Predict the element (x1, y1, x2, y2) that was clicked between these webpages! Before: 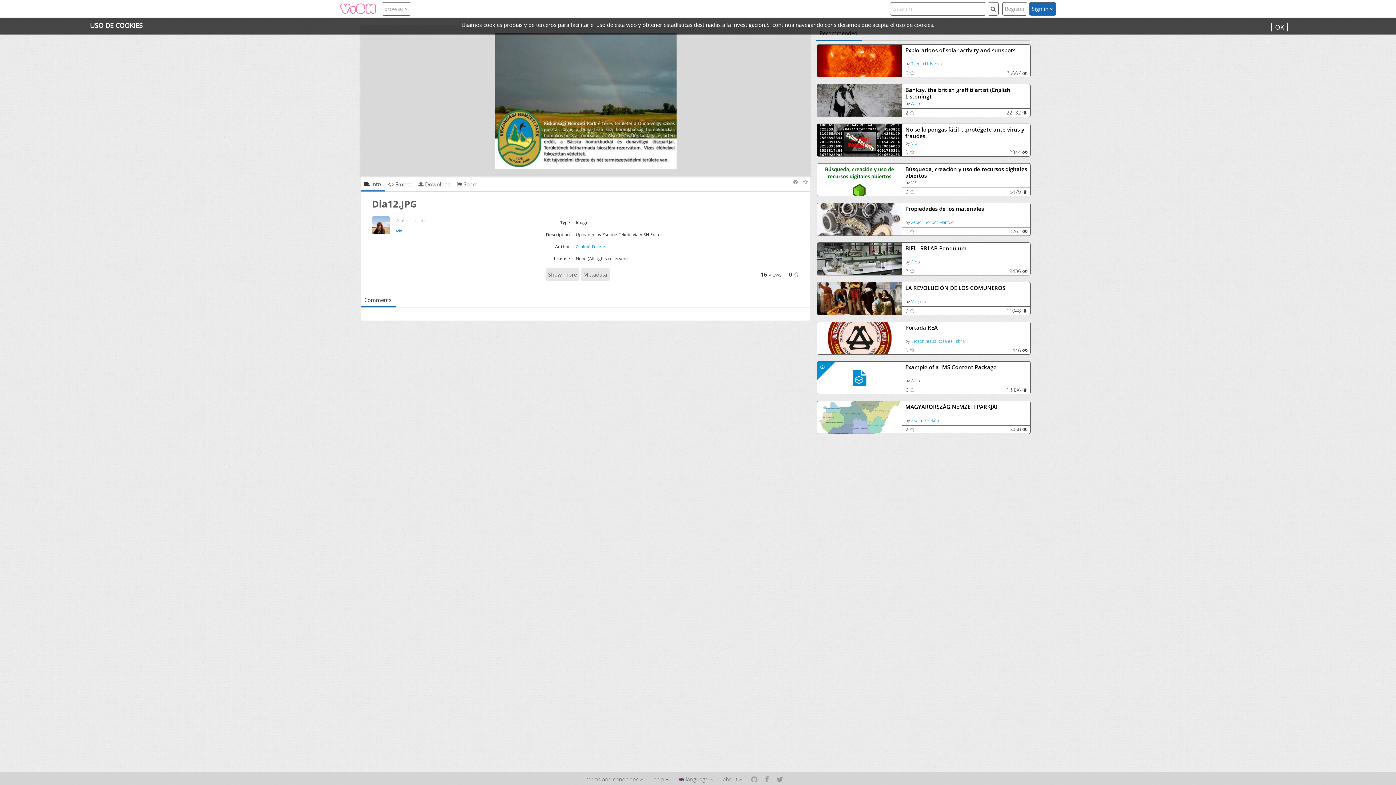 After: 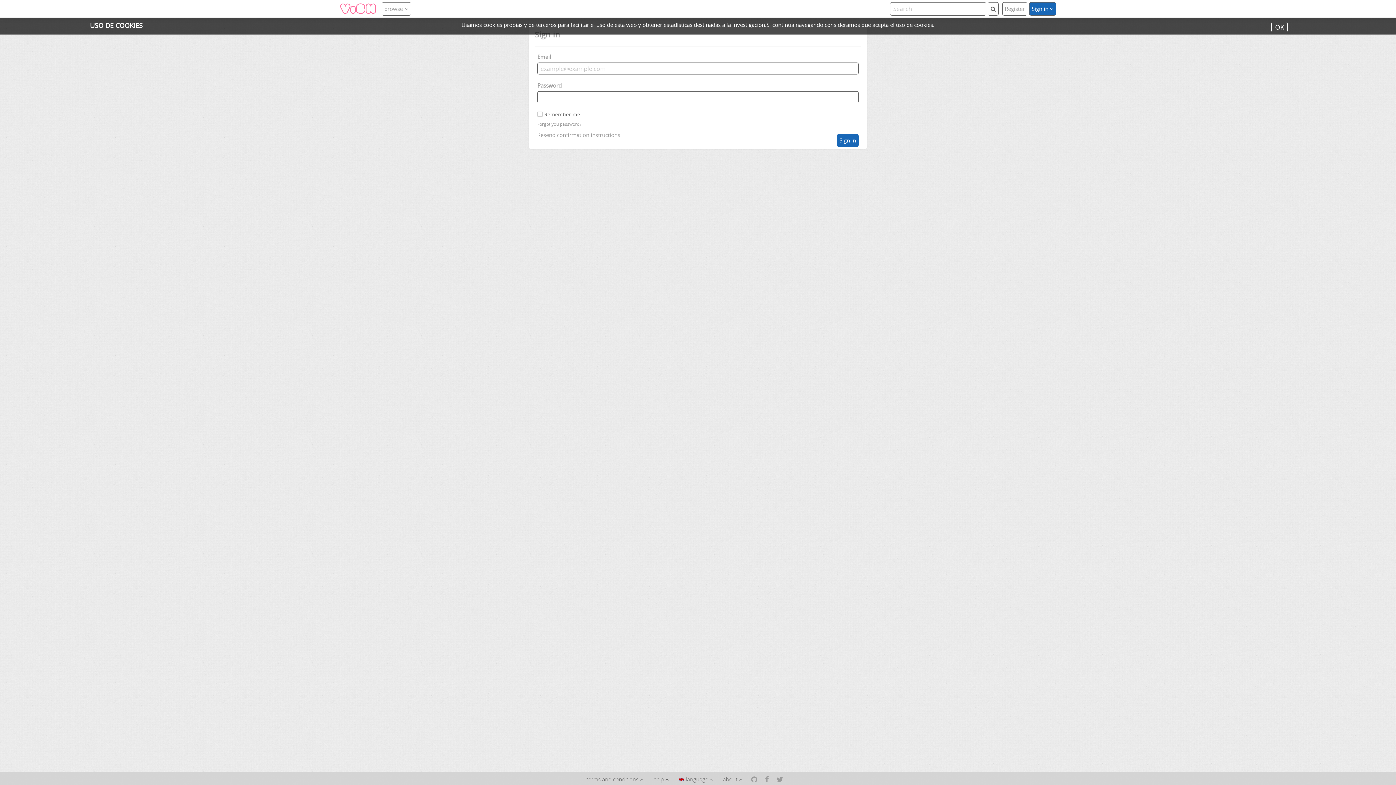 Action: bbox: (909, 267, 914, 274)